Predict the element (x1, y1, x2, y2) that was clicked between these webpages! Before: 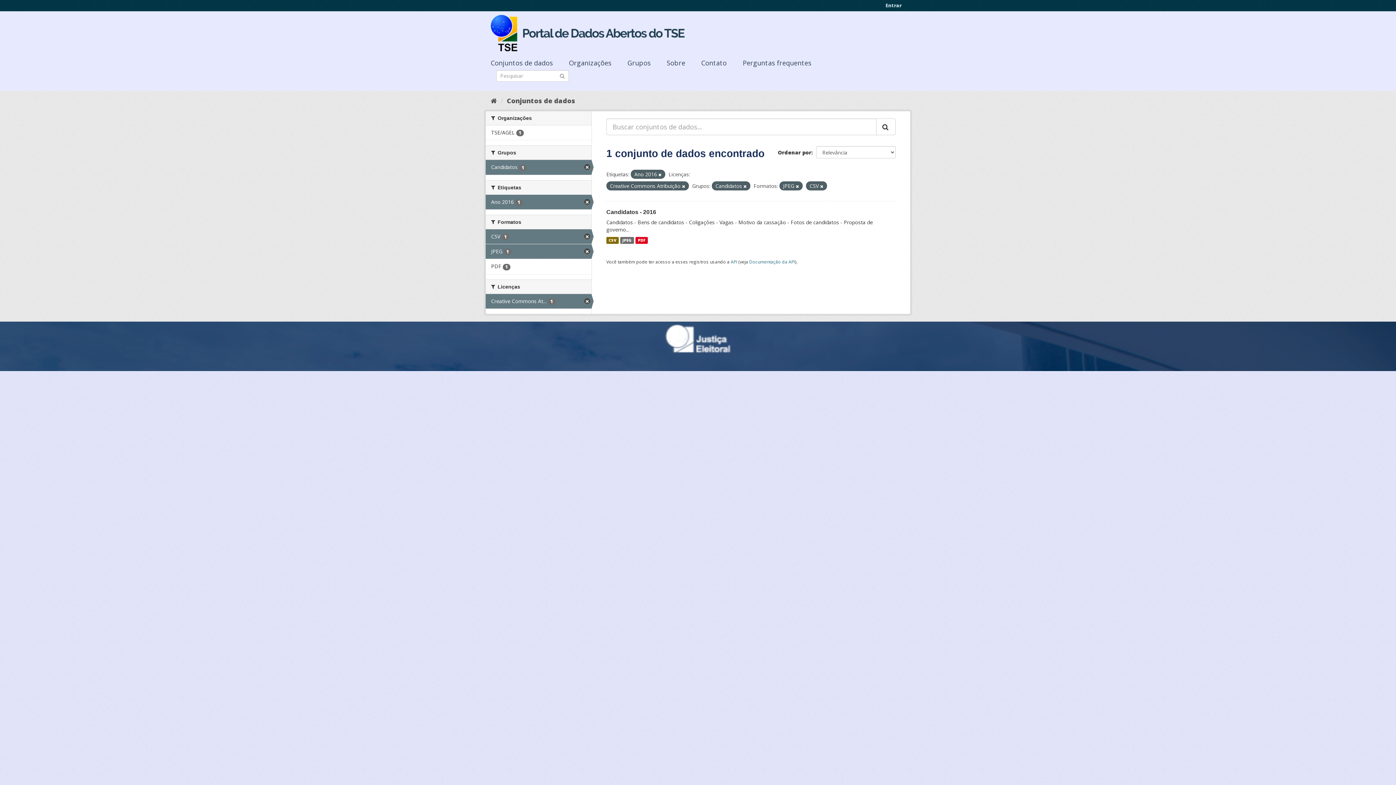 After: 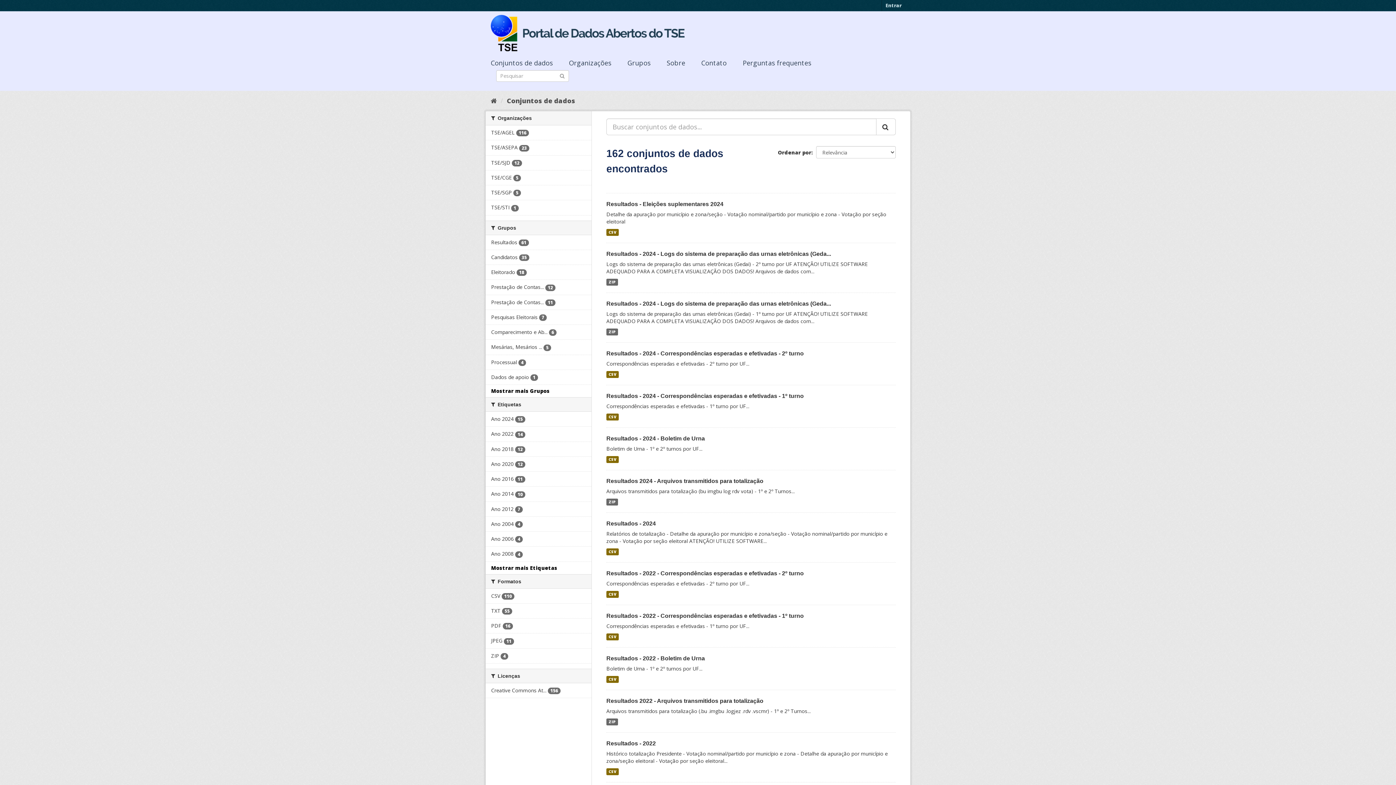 Action: label: Submit bbox: (559, 72, 565, 78)